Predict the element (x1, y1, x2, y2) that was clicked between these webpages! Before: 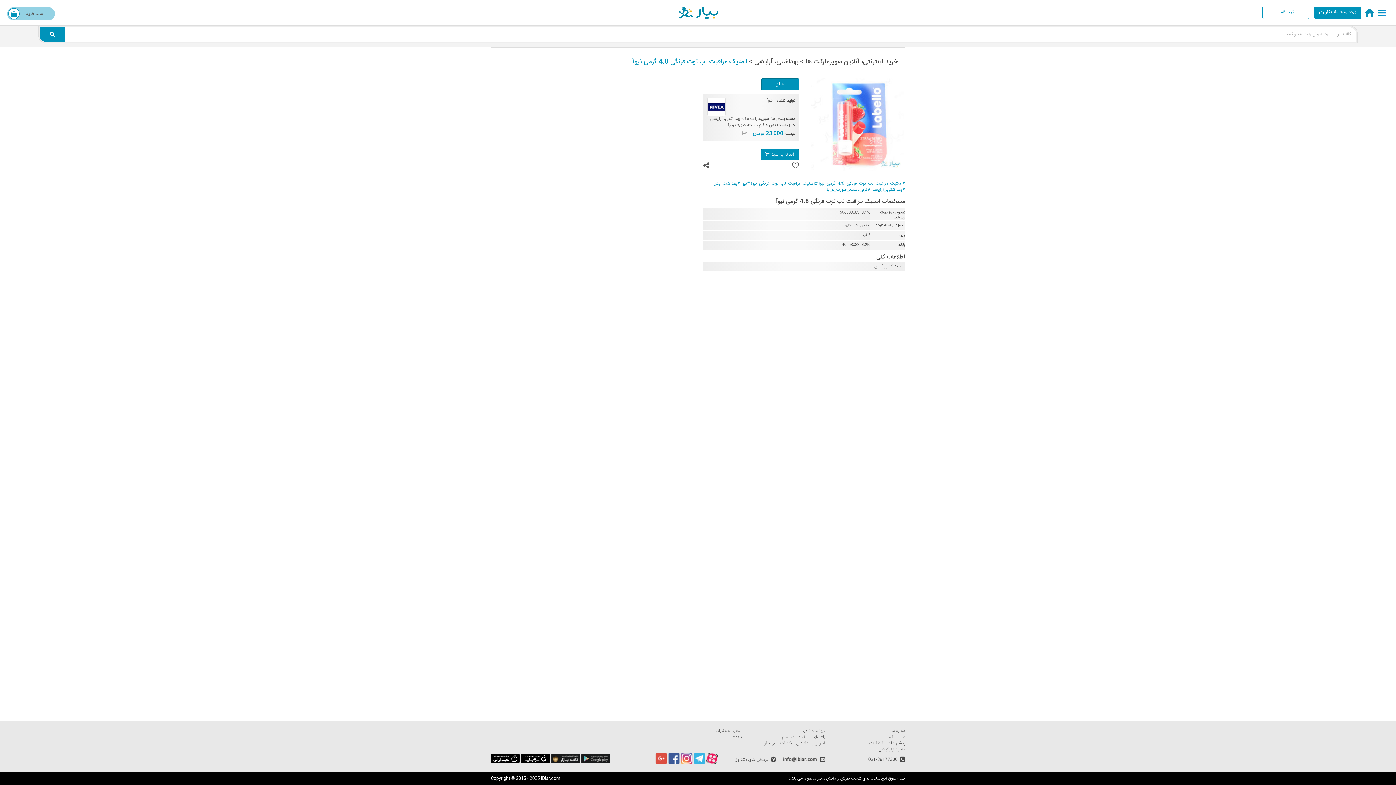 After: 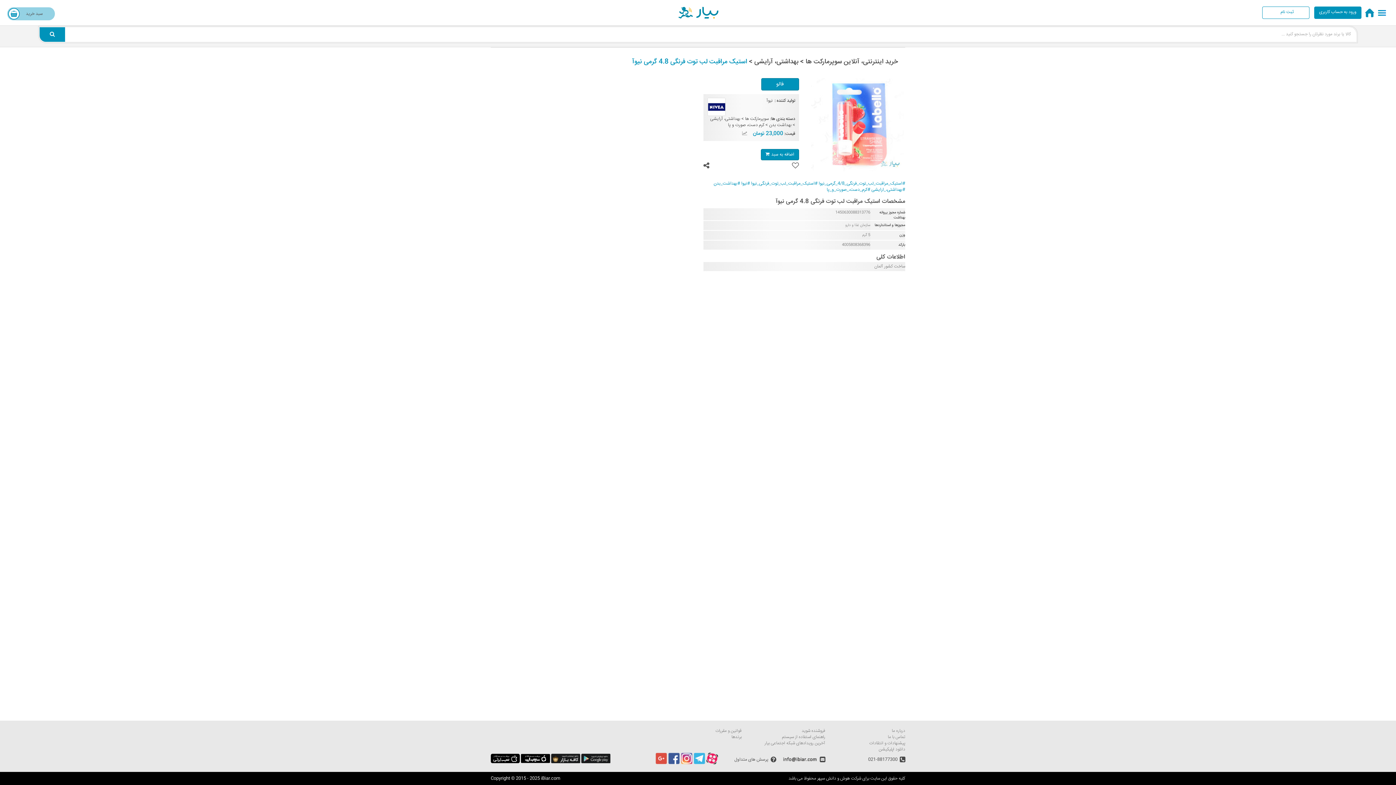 Action: bbox: (581, 759, 610, 766)